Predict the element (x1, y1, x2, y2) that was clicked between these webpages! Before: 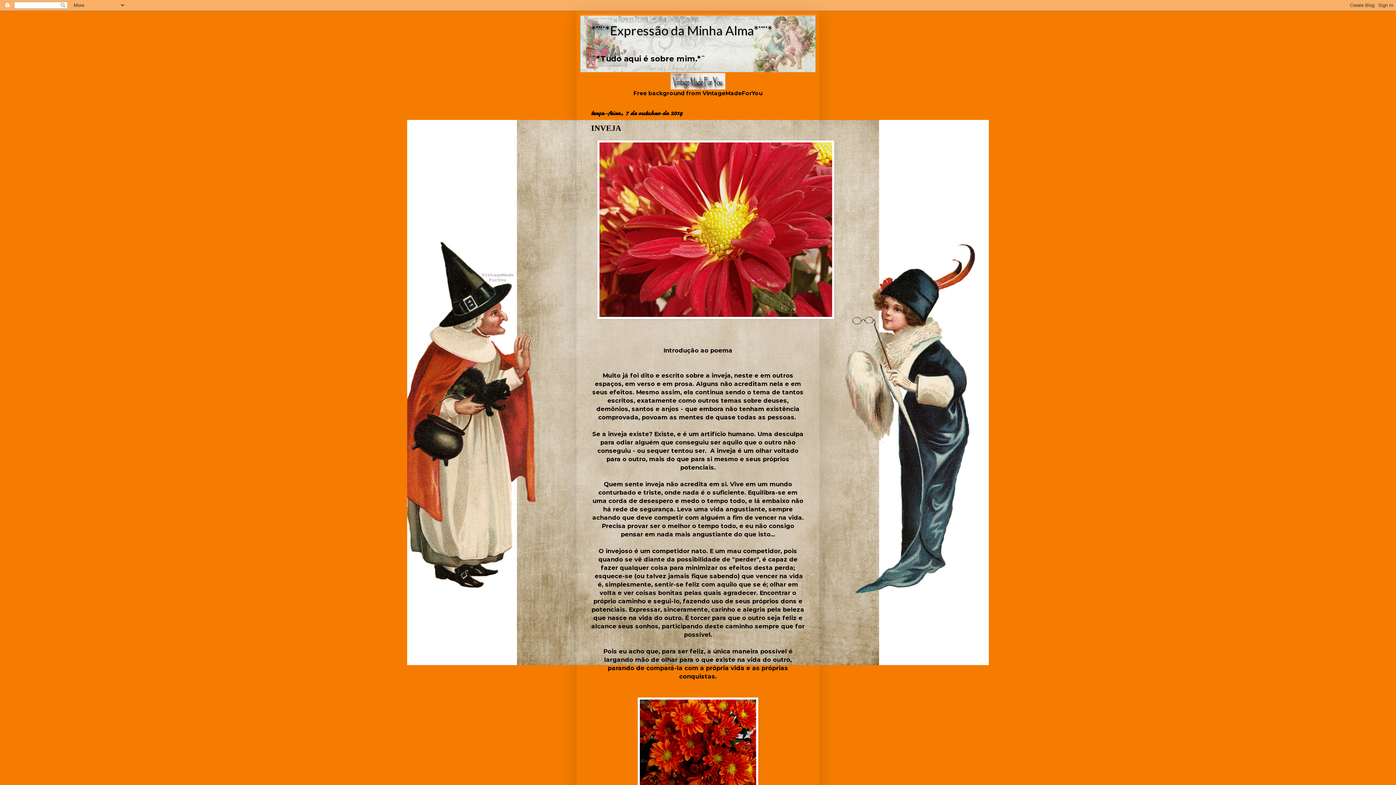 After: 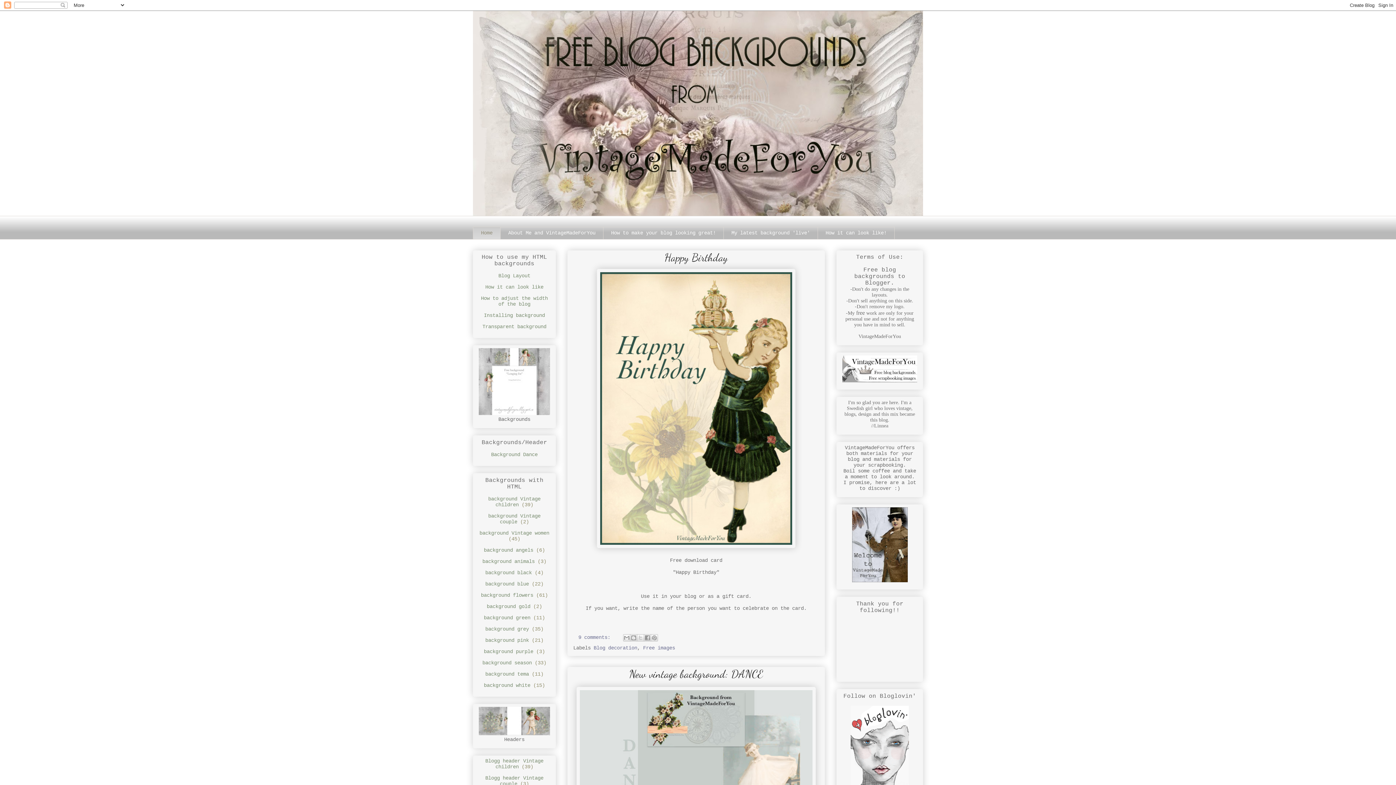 Action: bbox: (701, 89, 762, 96) label:  VintageMadeForYou